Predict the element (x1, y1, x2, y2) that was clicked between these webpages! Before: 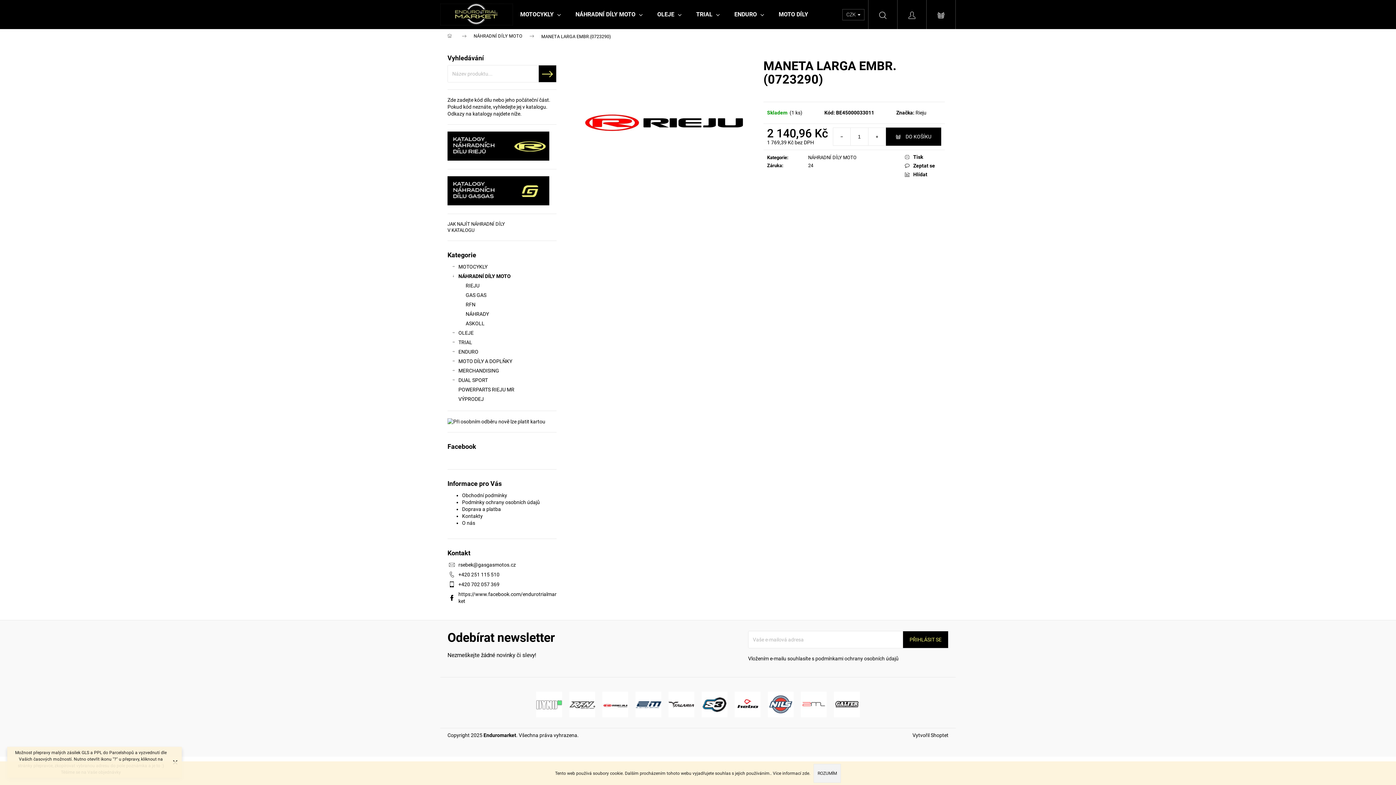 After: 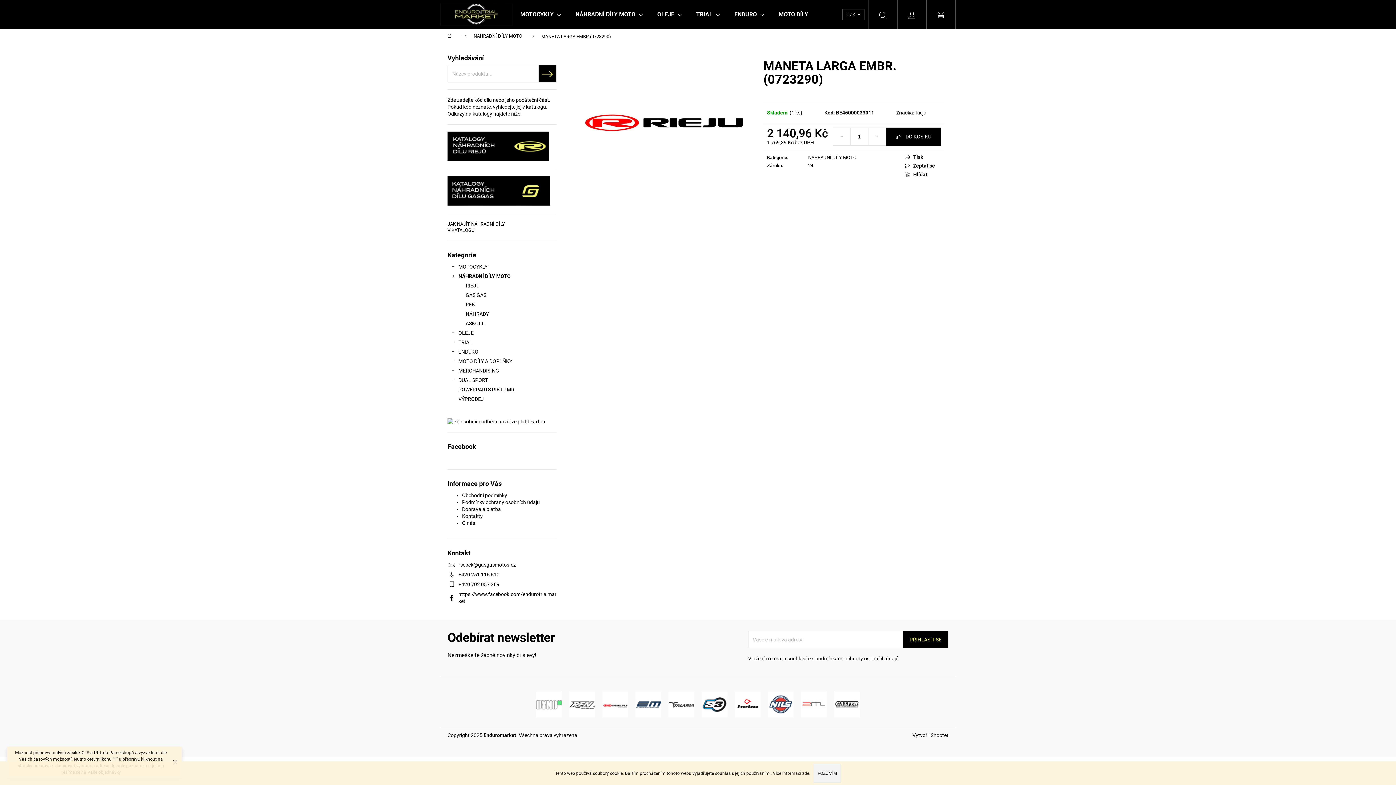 Action: bbox: (447, 176, 549, 206)